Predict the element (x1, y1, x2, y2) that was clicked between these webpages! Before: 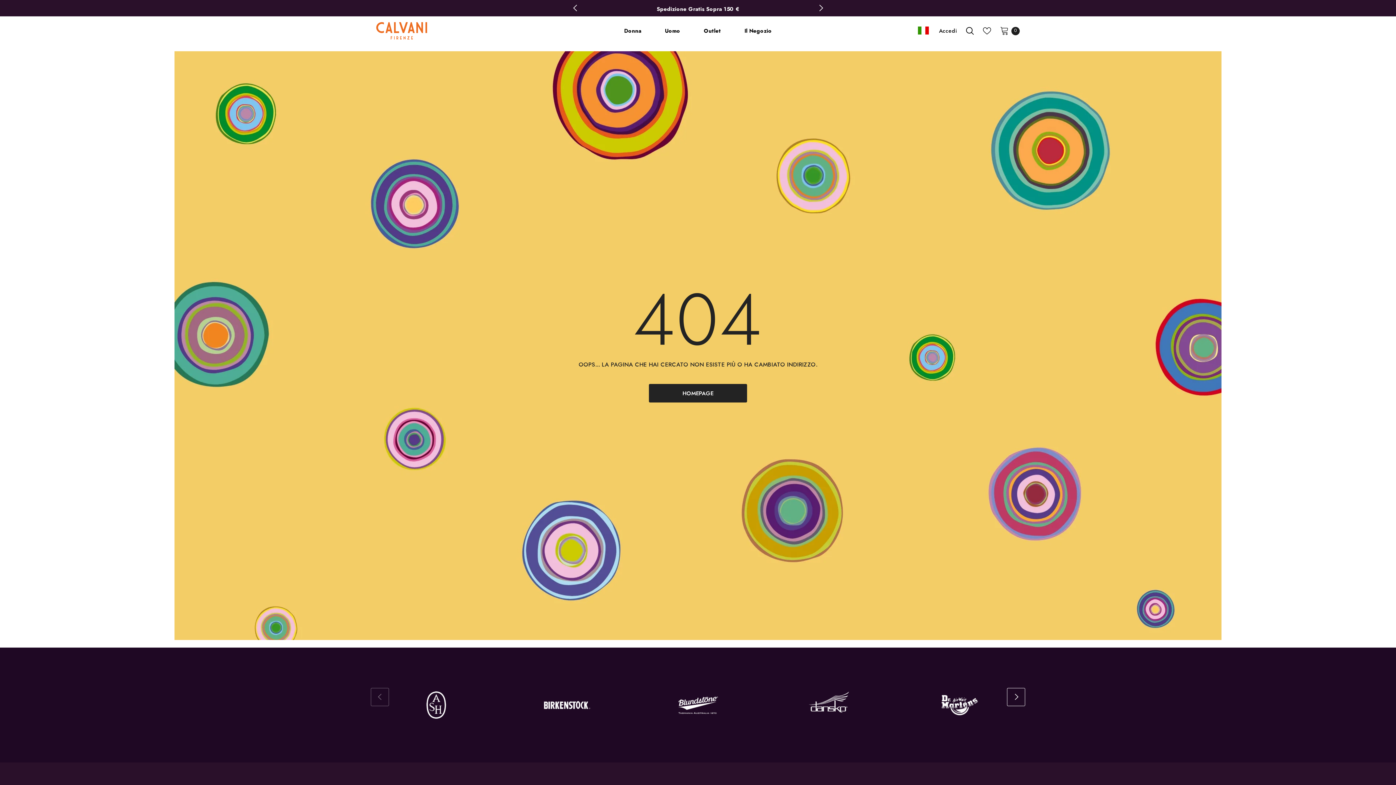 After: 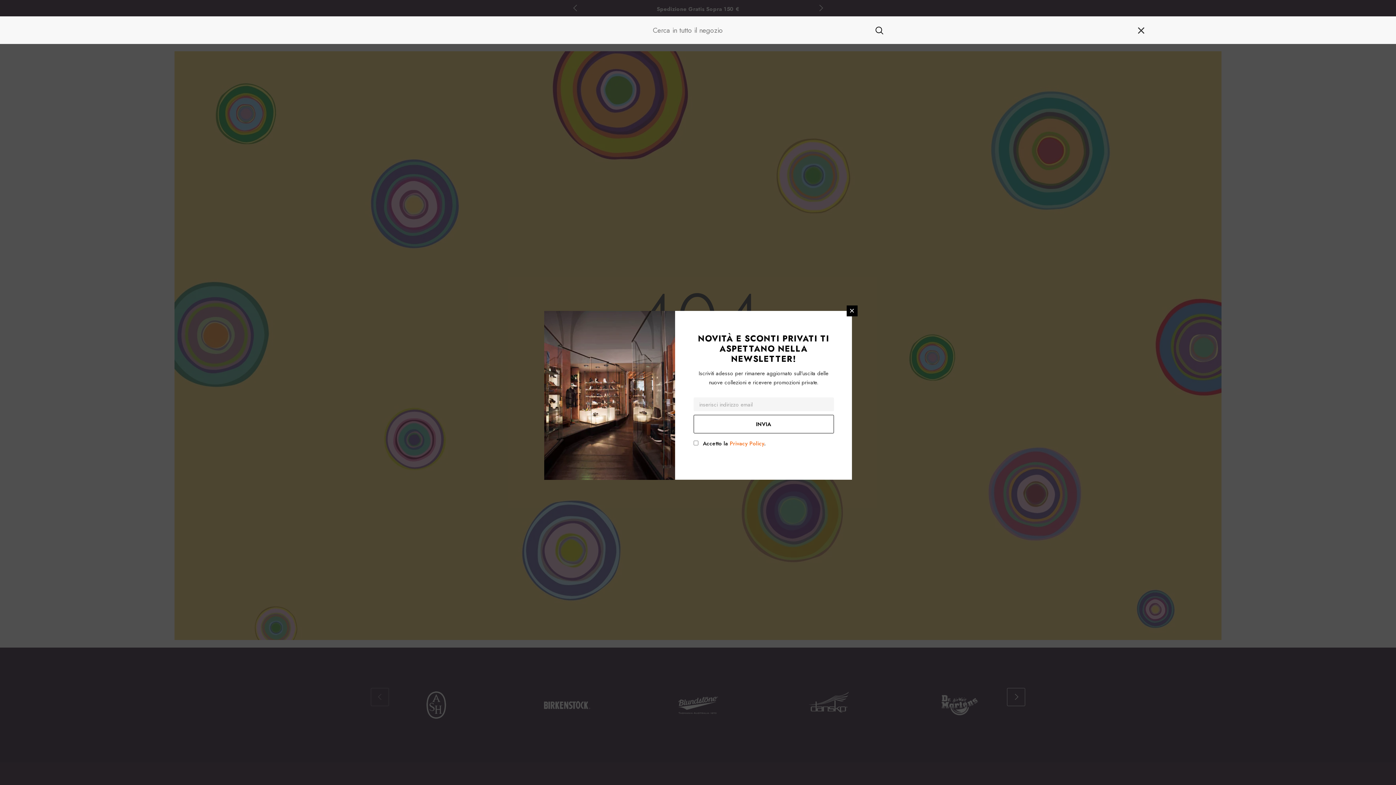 Action: bbox: (966, 27, 974, 35)